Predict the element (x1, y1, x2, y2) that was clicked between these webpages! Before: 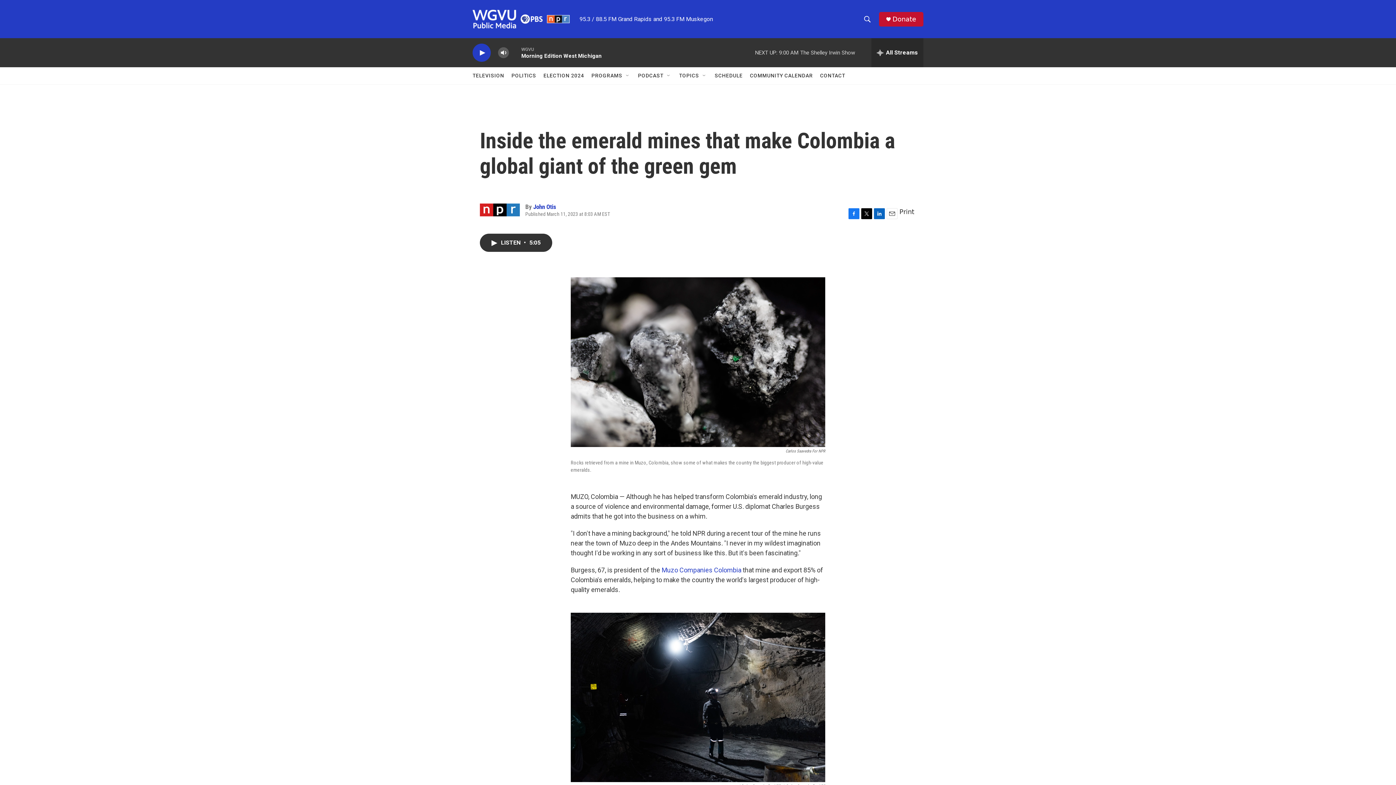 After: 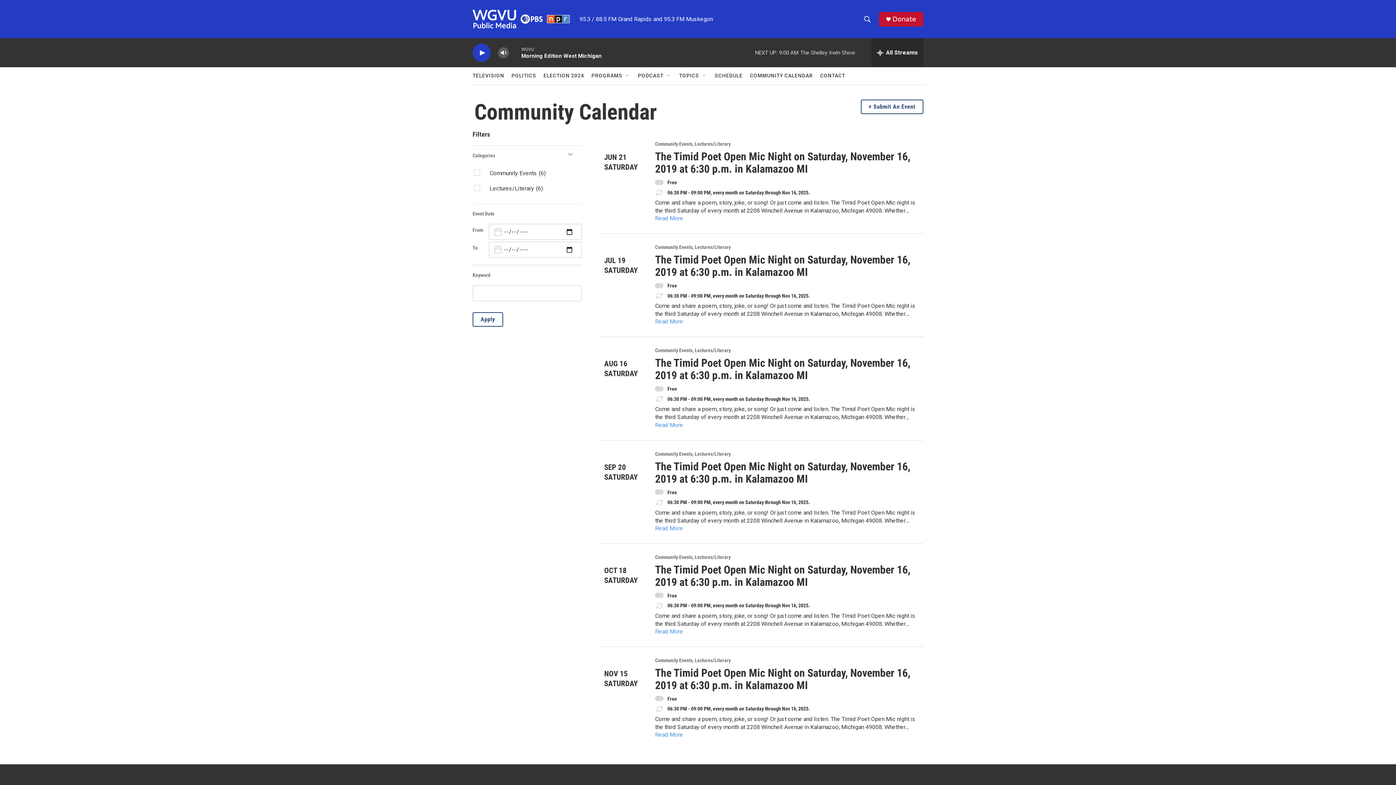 Action: label: COMMUNITY CALENDAR bbox: (750, 67, 813, 84)